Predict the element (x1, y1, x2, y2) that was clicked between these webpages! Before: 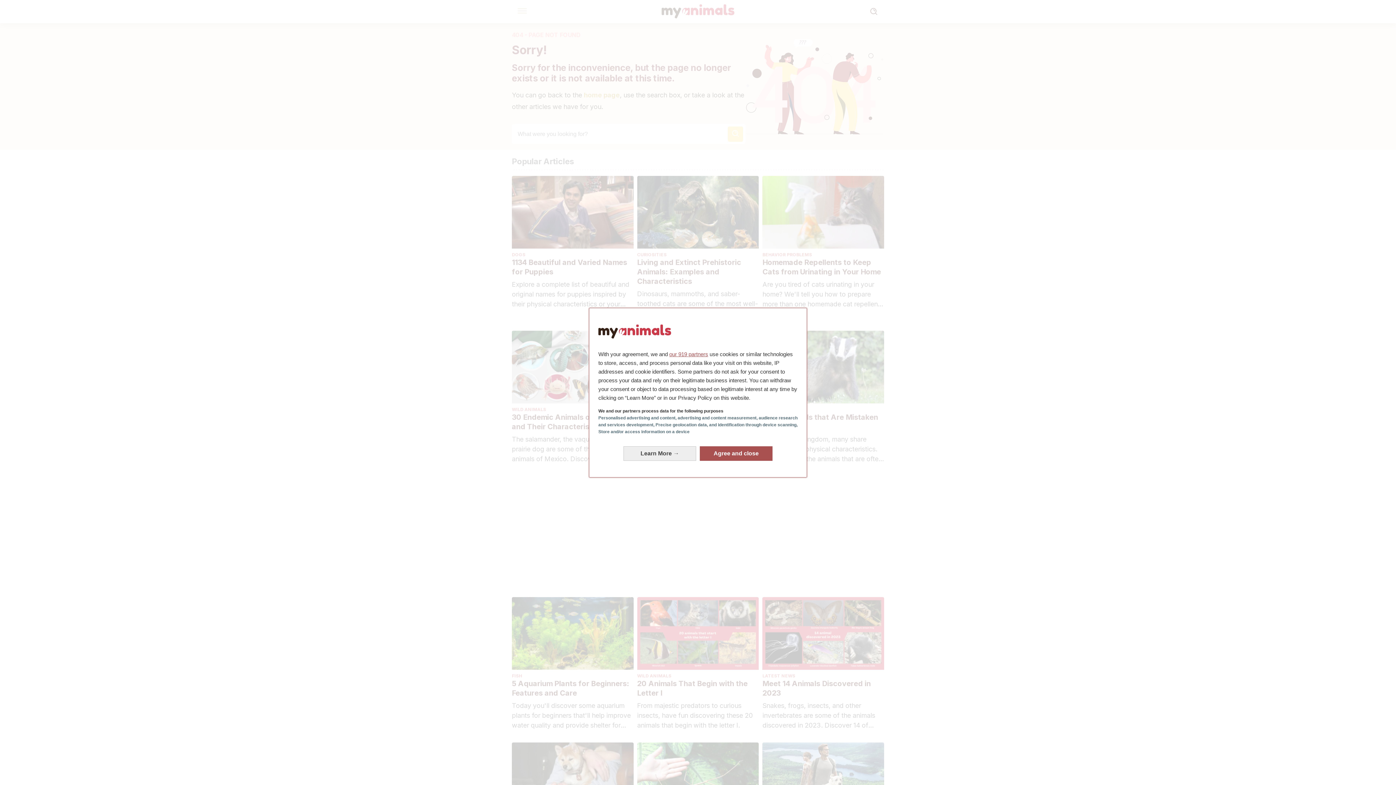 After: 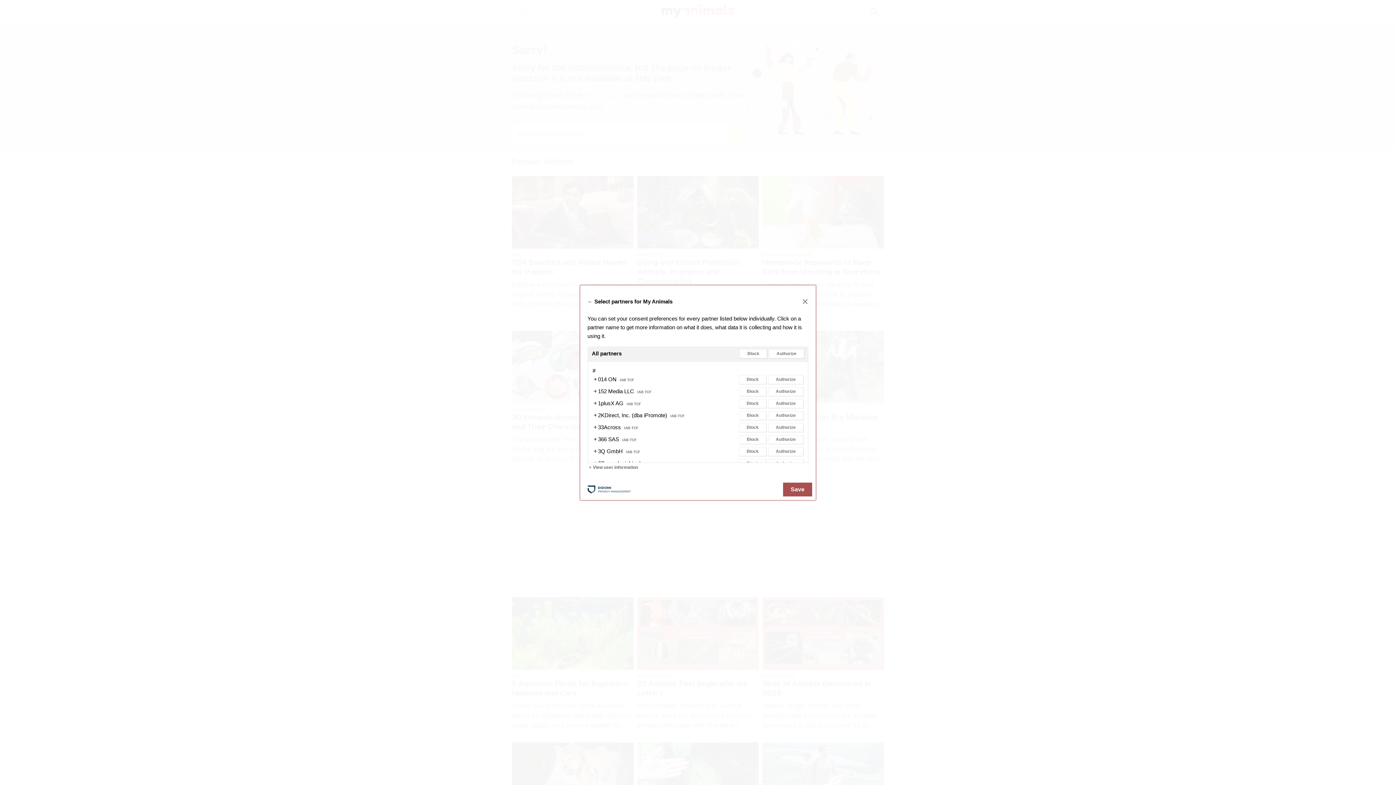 Action: bbox: (669, 351, 708, 357) label: our 919 partners